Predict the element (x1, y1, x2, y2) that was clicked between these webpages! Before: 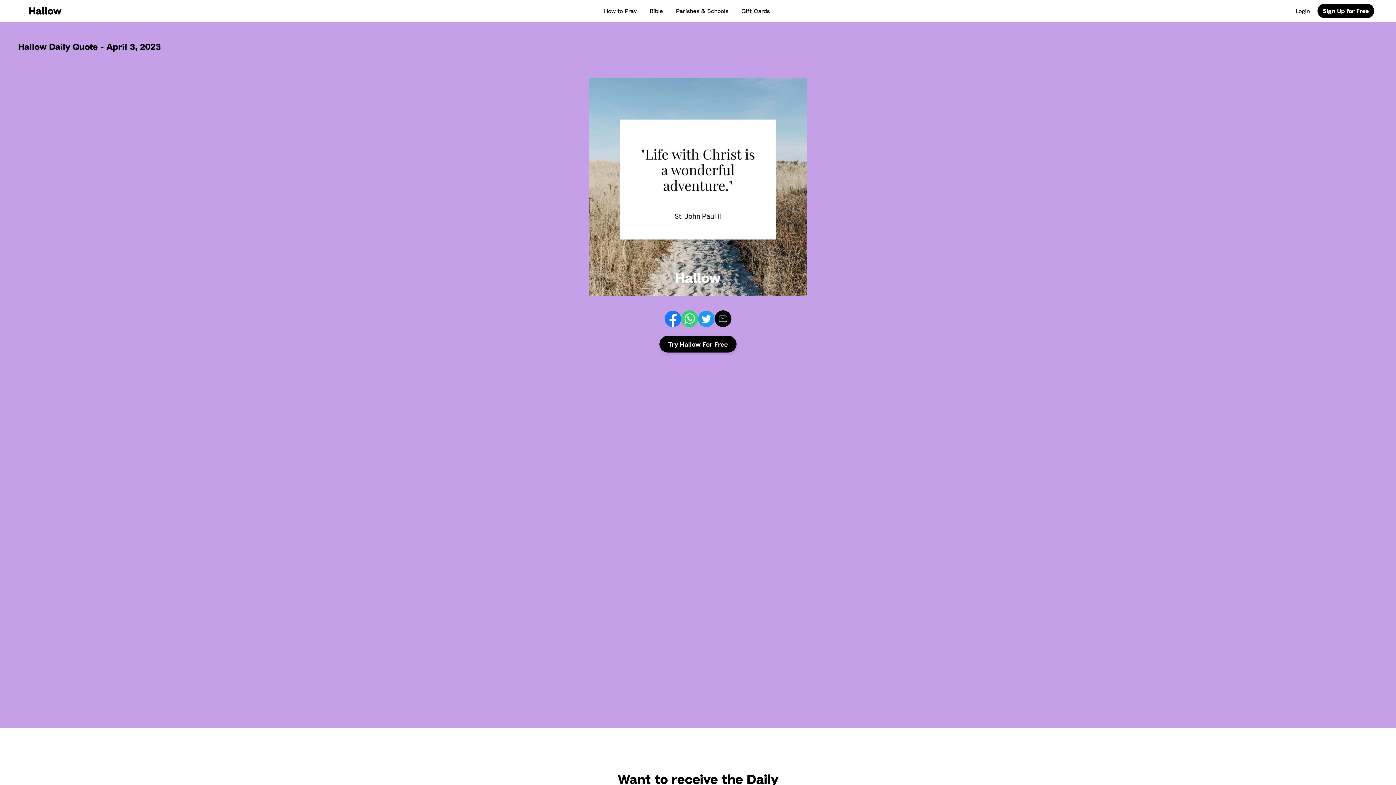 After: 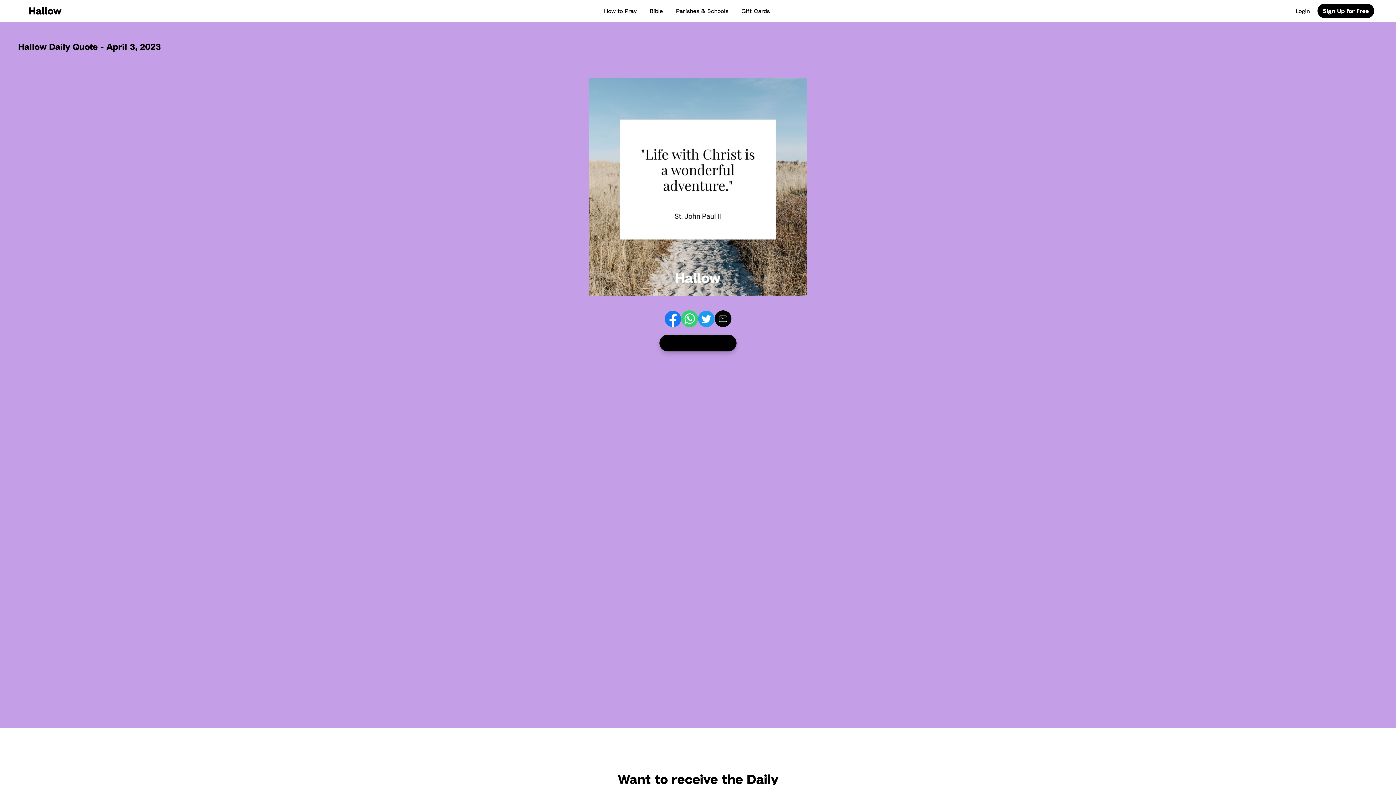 Action: label: Try Hallow For Free bbox: (659, 336, 736, 352)